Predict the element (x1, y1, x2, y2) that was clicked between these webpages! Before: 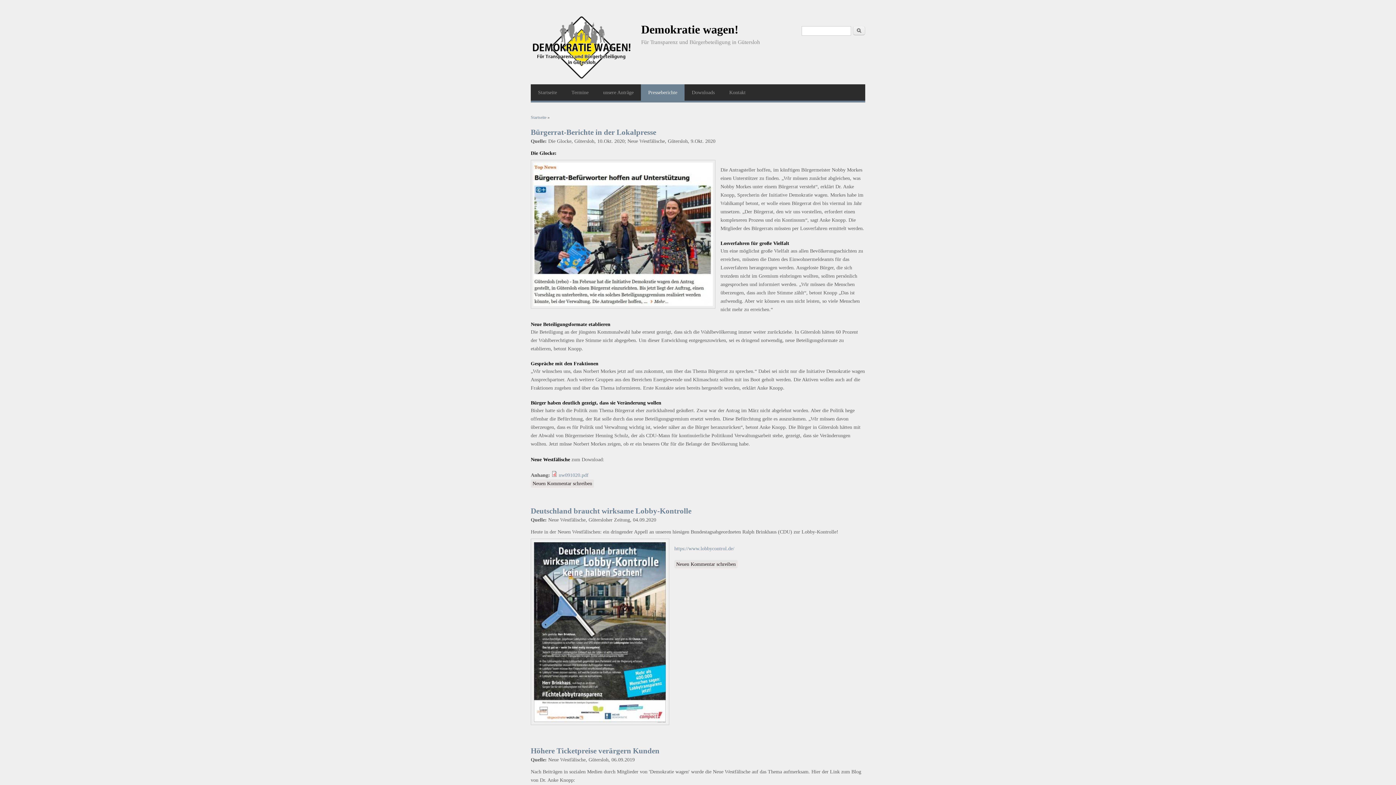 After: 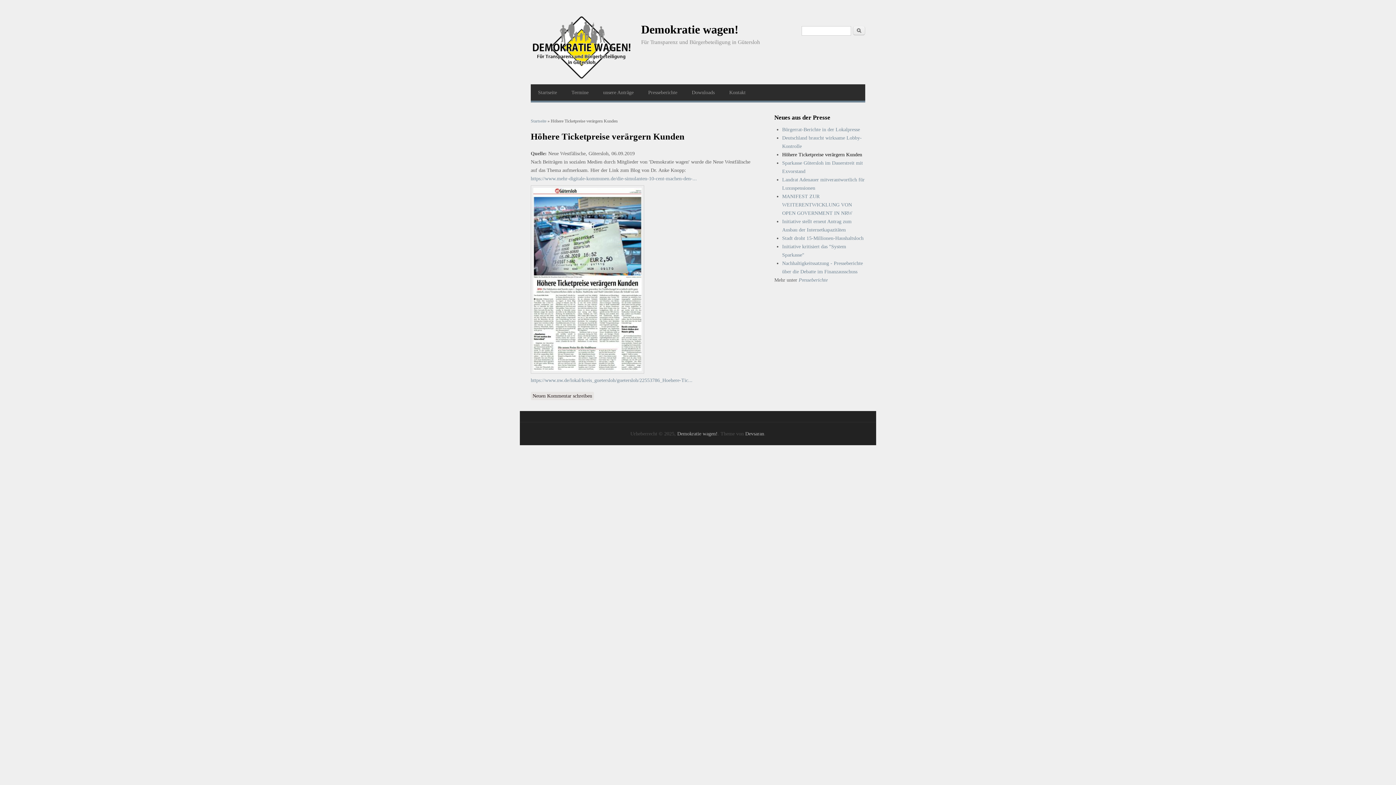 Action: bbox: (530, 746, 659, 755) label: Höhere Ticketpreise verärgern Kunden